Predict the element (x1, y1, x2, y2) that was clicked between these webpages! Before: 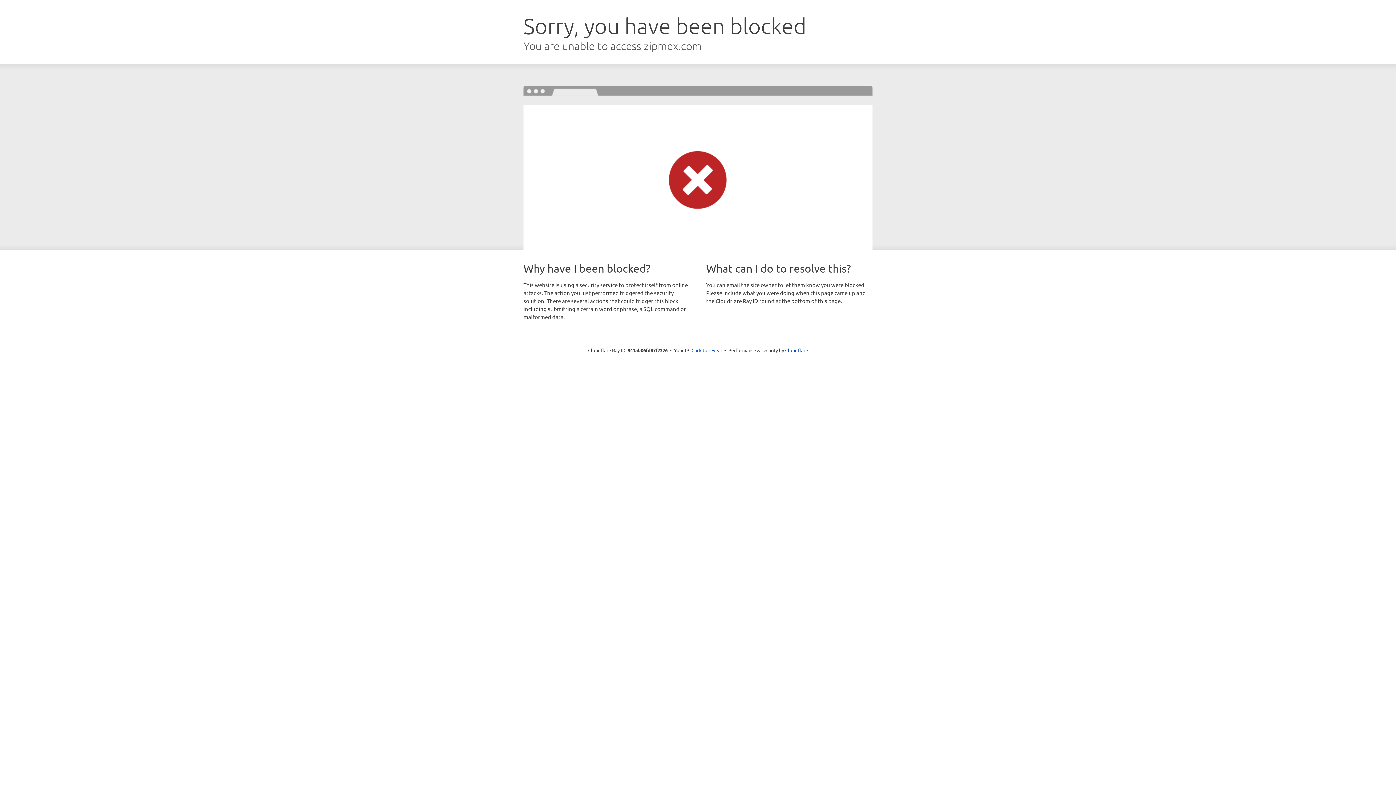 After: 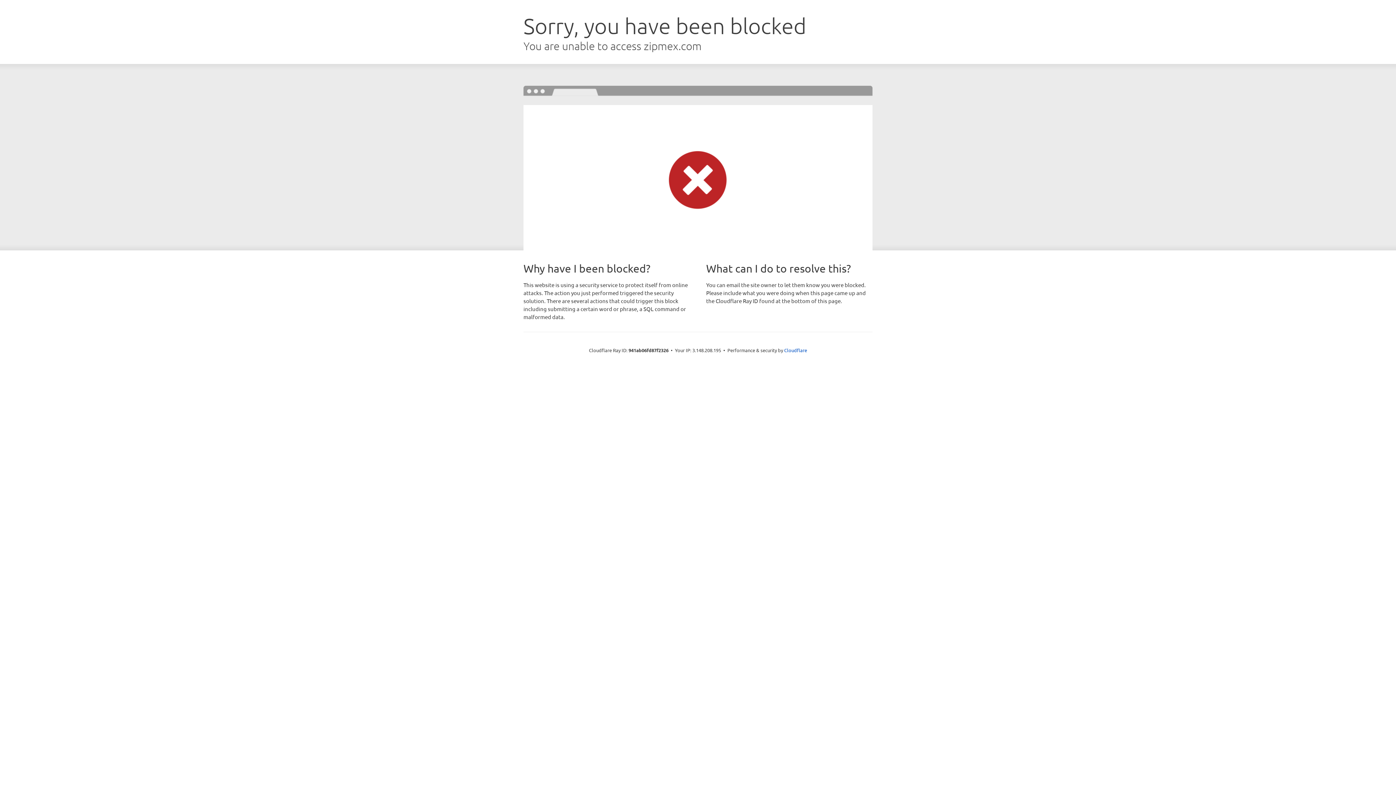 Action: bbox: (691, 346, 722, 353) label: Click to reveal